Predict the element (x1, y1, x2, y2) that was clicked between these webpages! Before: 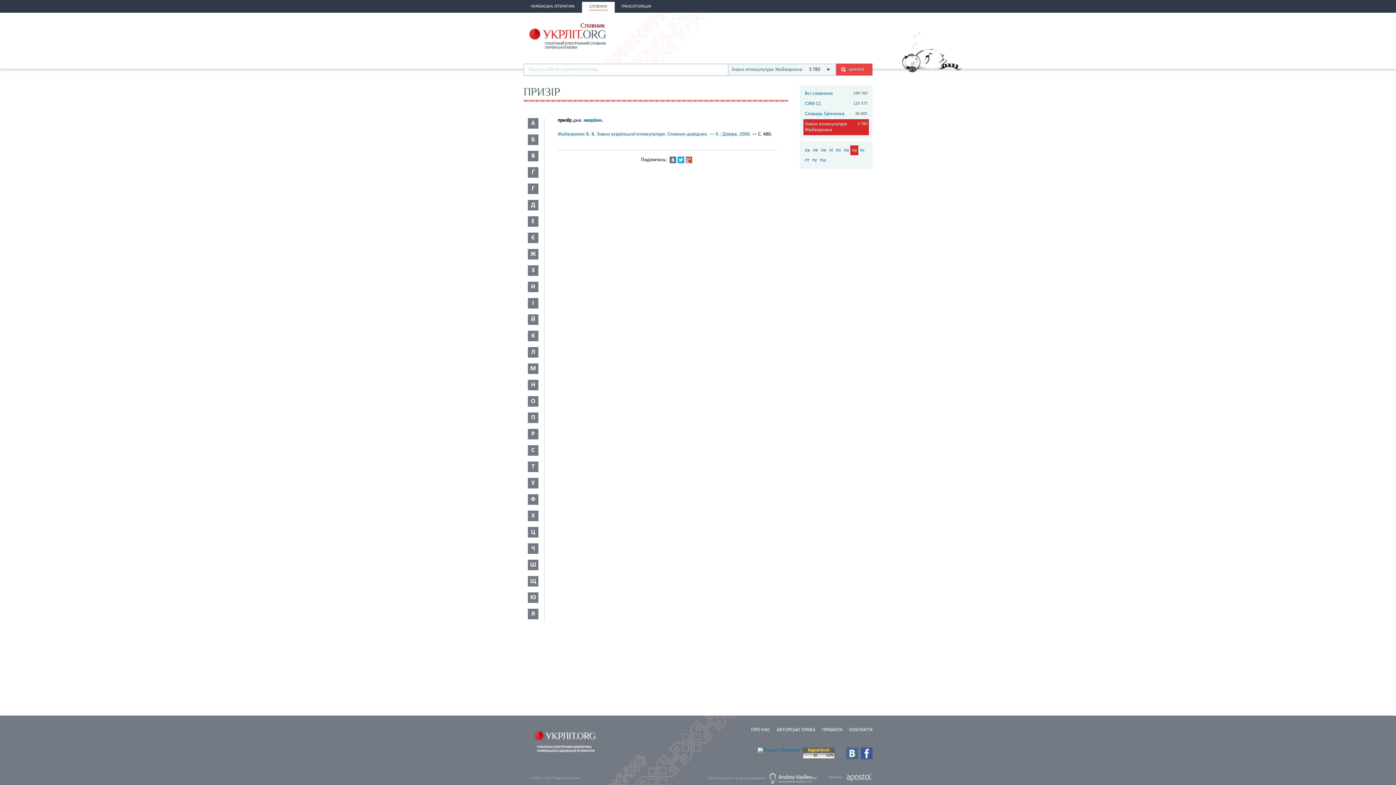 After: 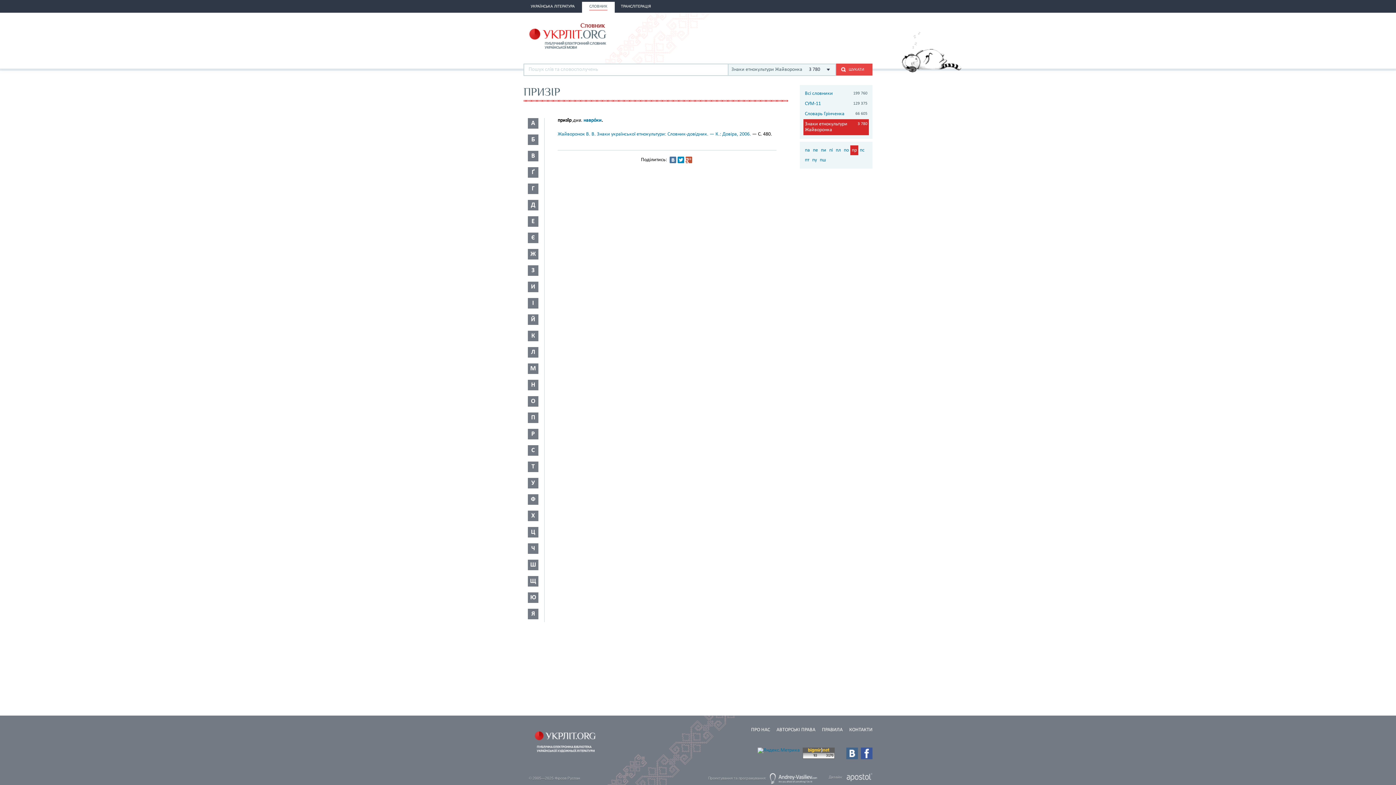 Action: bbox: (677, 156, 684, 163)